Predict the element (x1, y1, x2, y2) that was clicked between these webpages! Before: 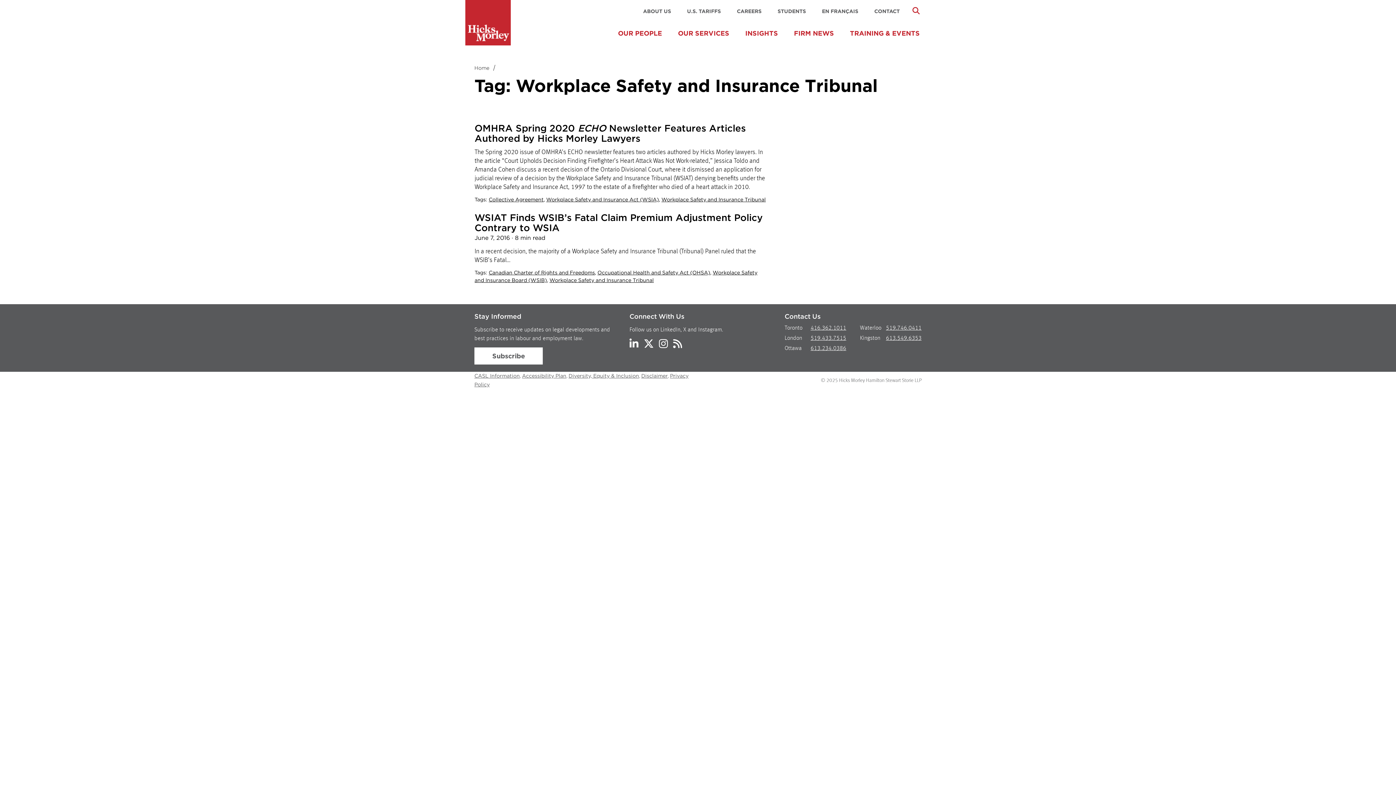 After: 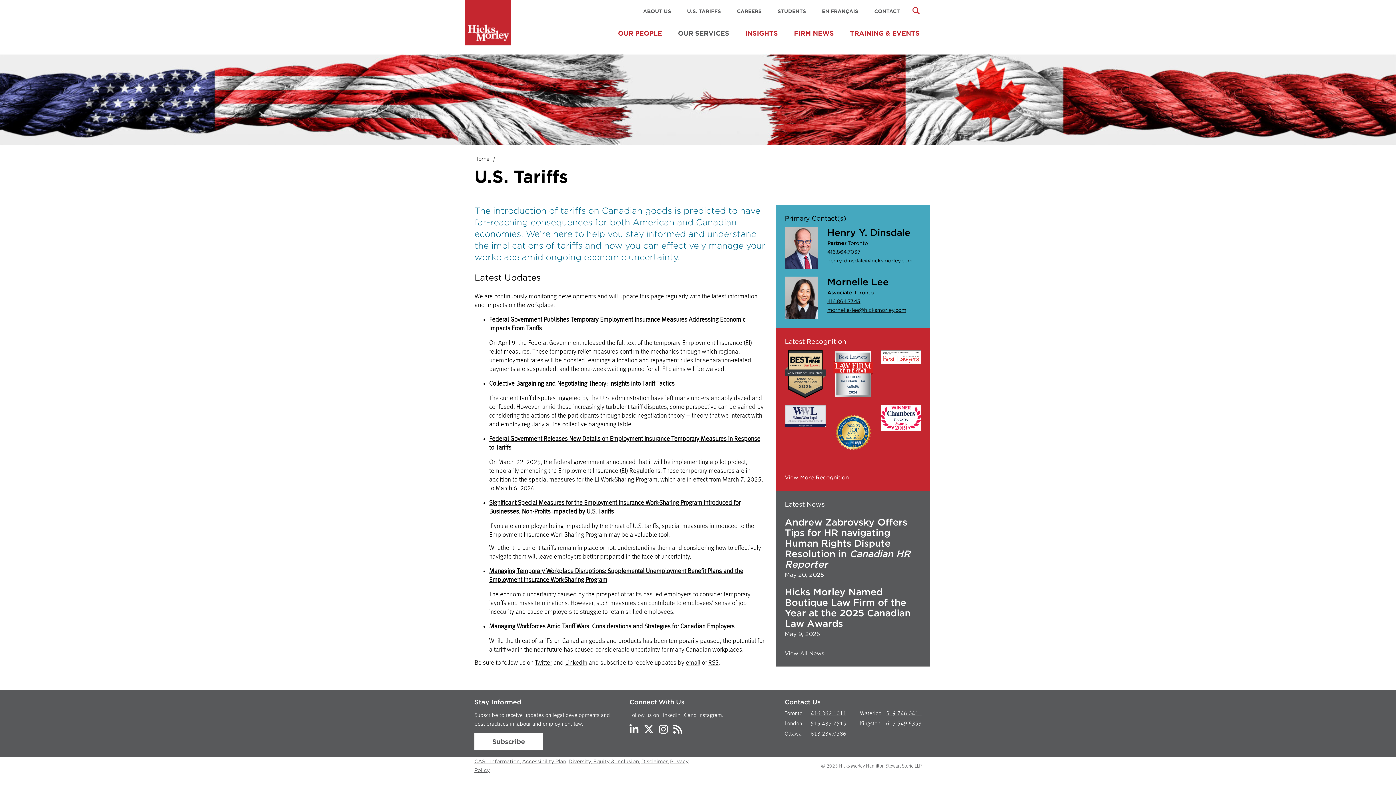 Action: bbox: (687, 8, 721, 14) label: U.S. TARIFFS